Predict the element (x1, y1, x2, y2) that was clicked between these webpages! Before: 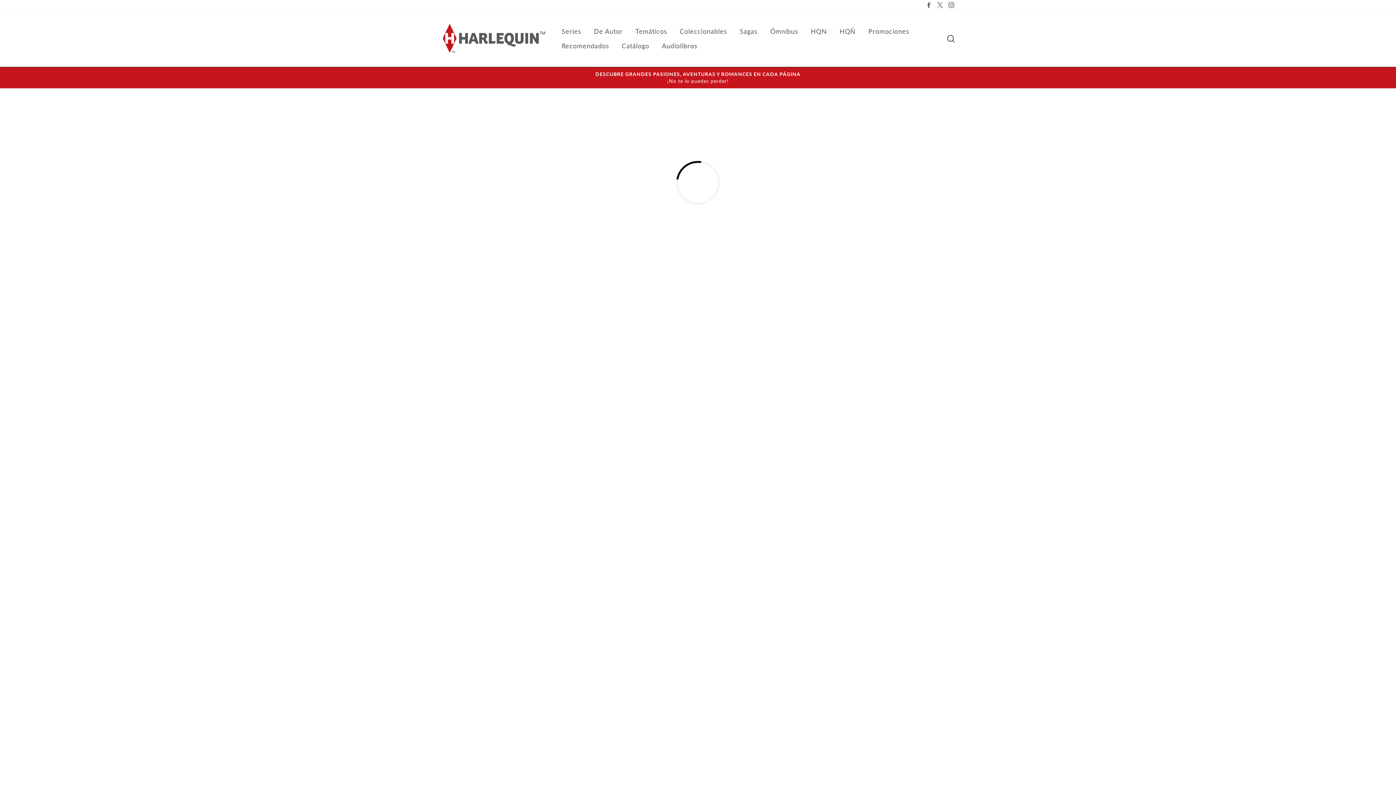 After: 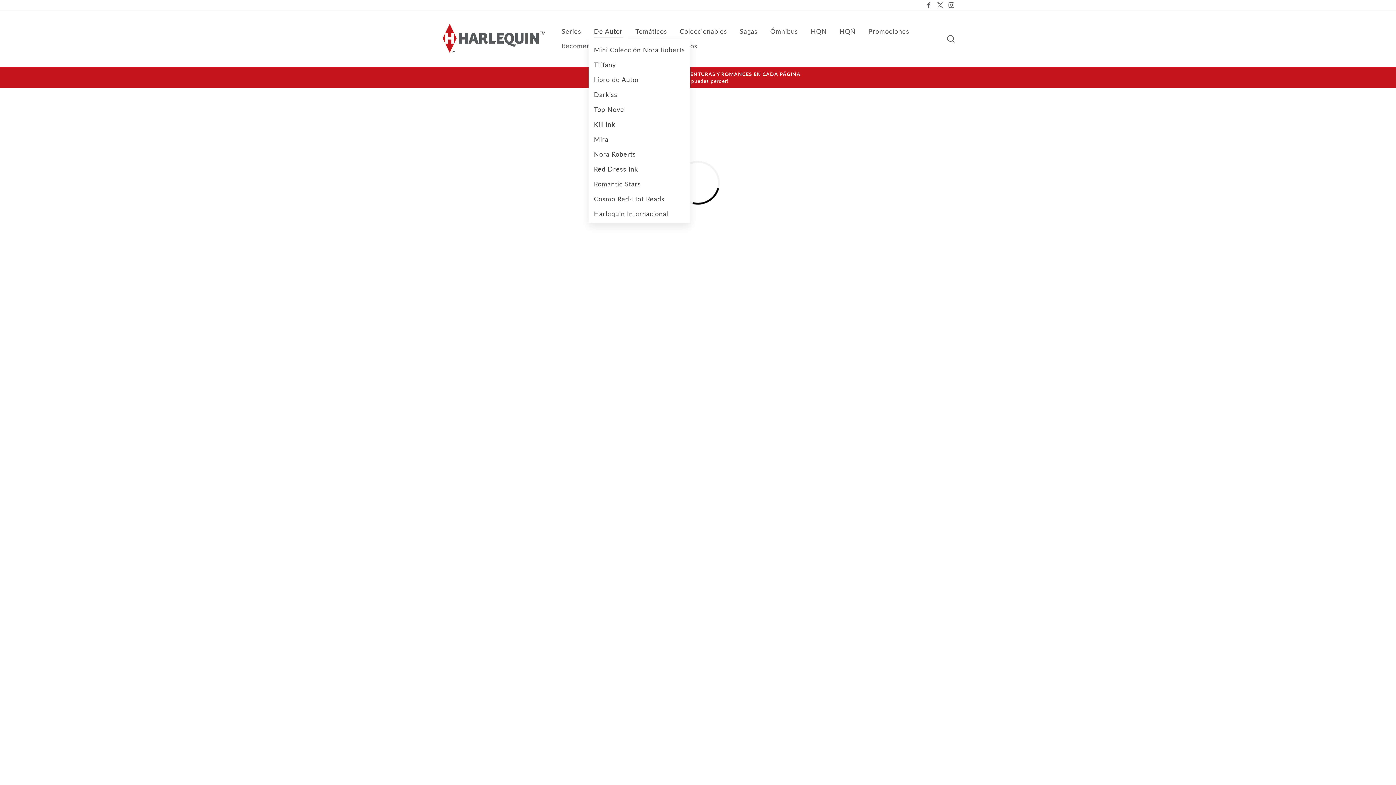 Action: bbox: (588, 24, 628, 38) label: De Autor